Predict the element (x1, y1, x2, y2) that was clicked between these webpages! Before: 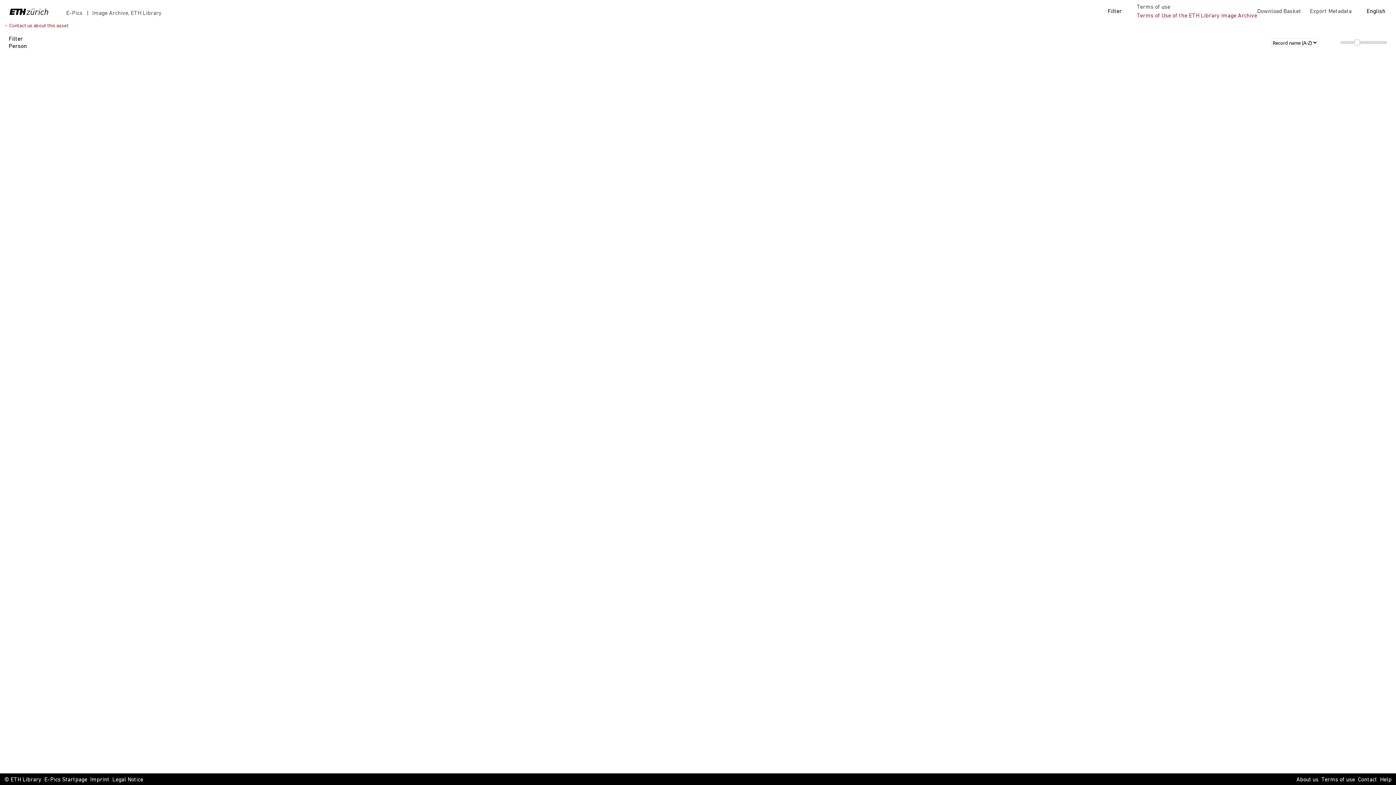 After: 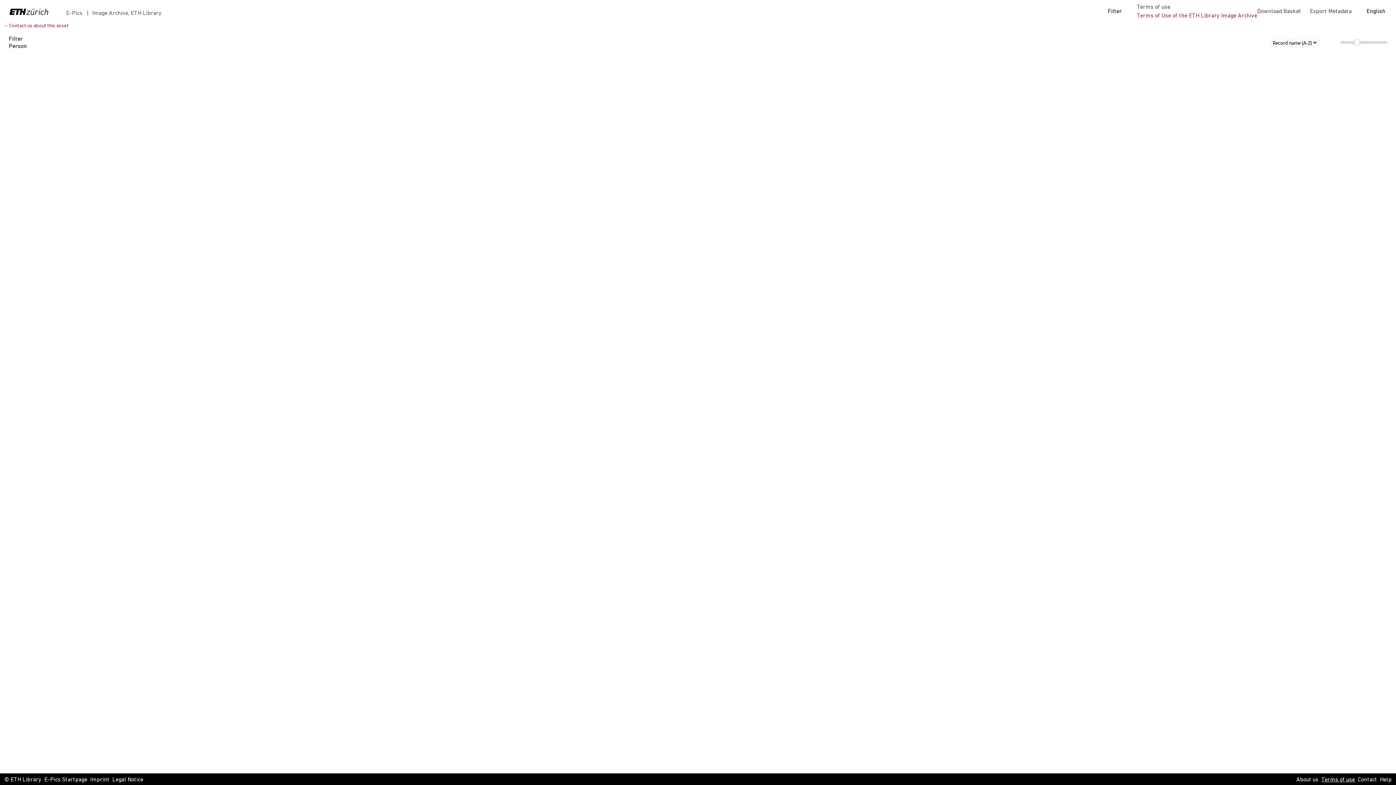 Action: label: Terms of use bbox: (1321, 776, 1355, 784)